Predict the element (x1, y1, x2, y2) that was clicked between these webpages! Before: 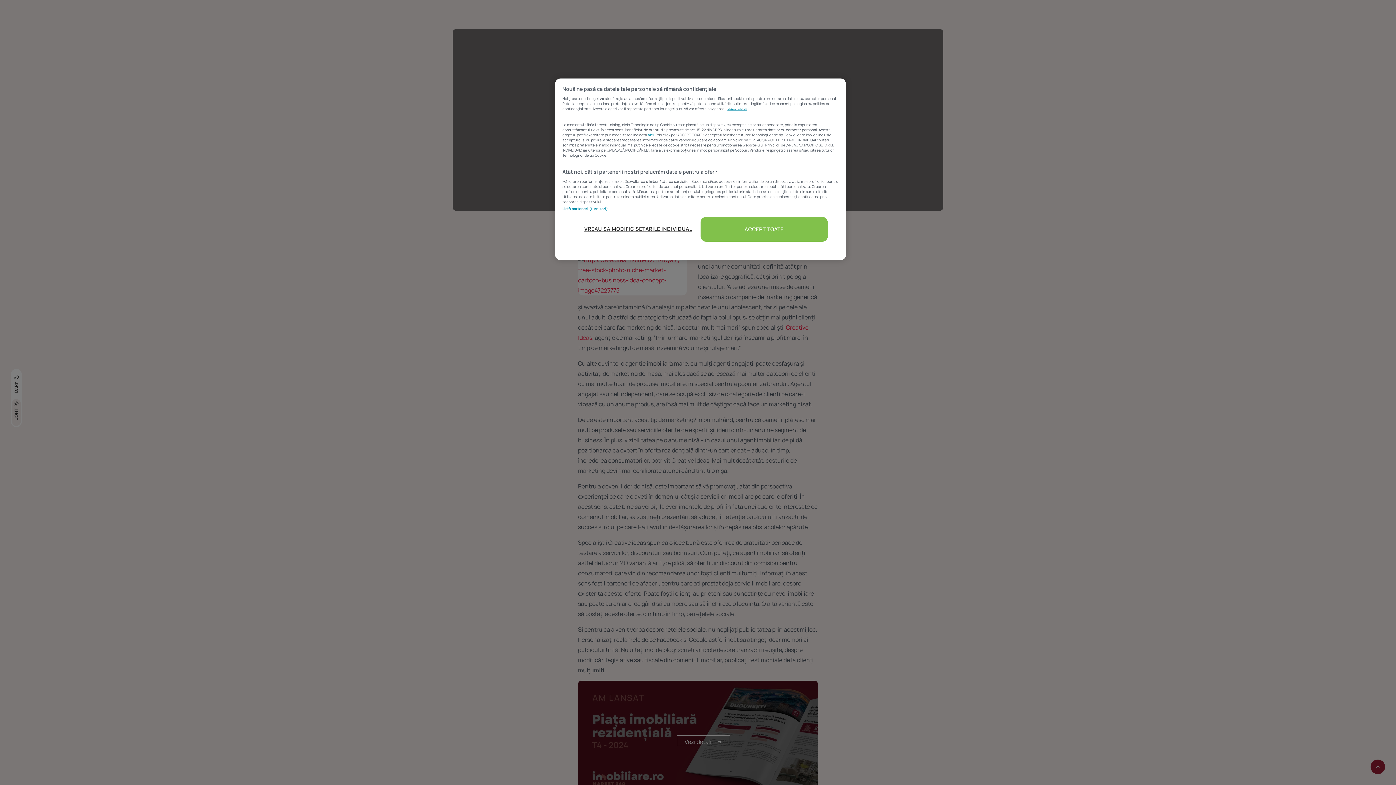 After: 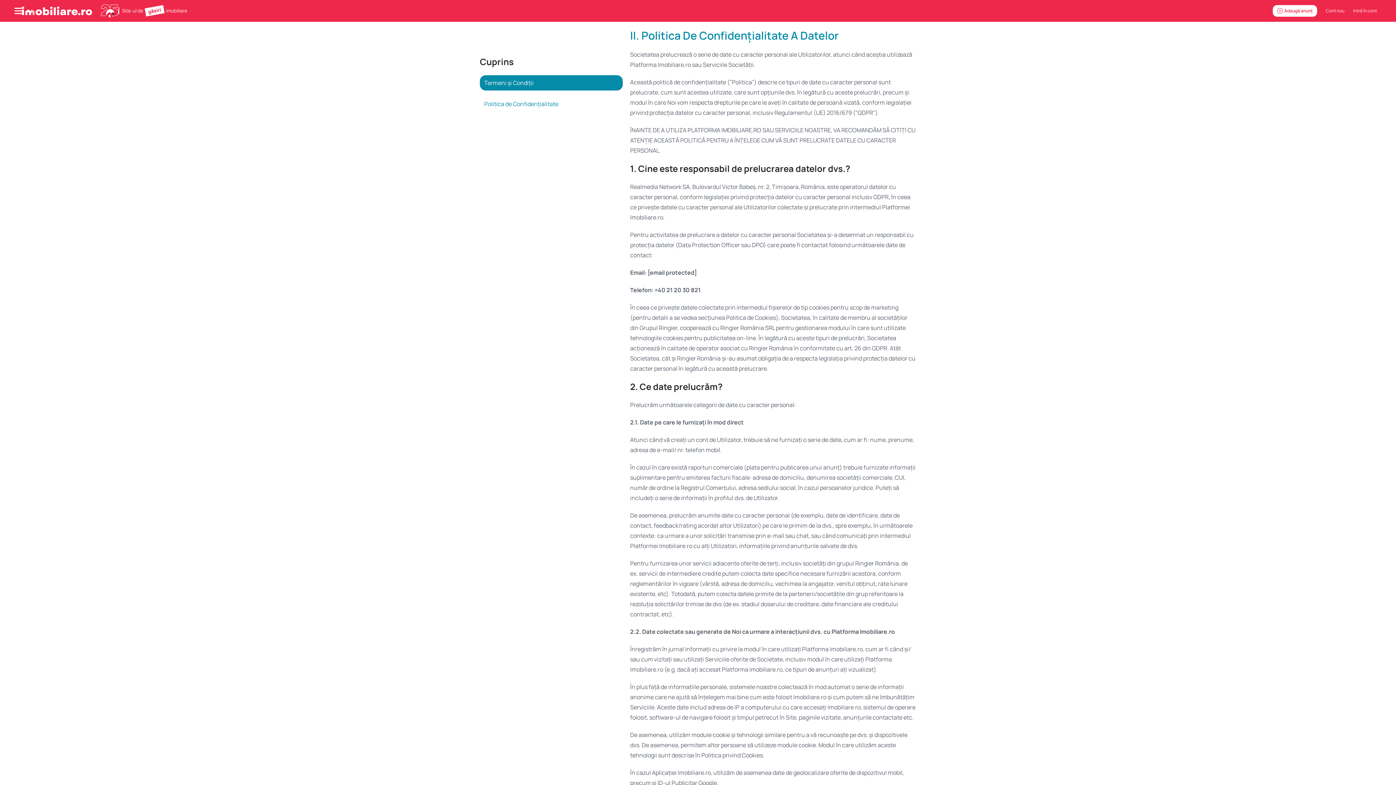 Action: label: aici bbox: (648, 132, 653, 137)